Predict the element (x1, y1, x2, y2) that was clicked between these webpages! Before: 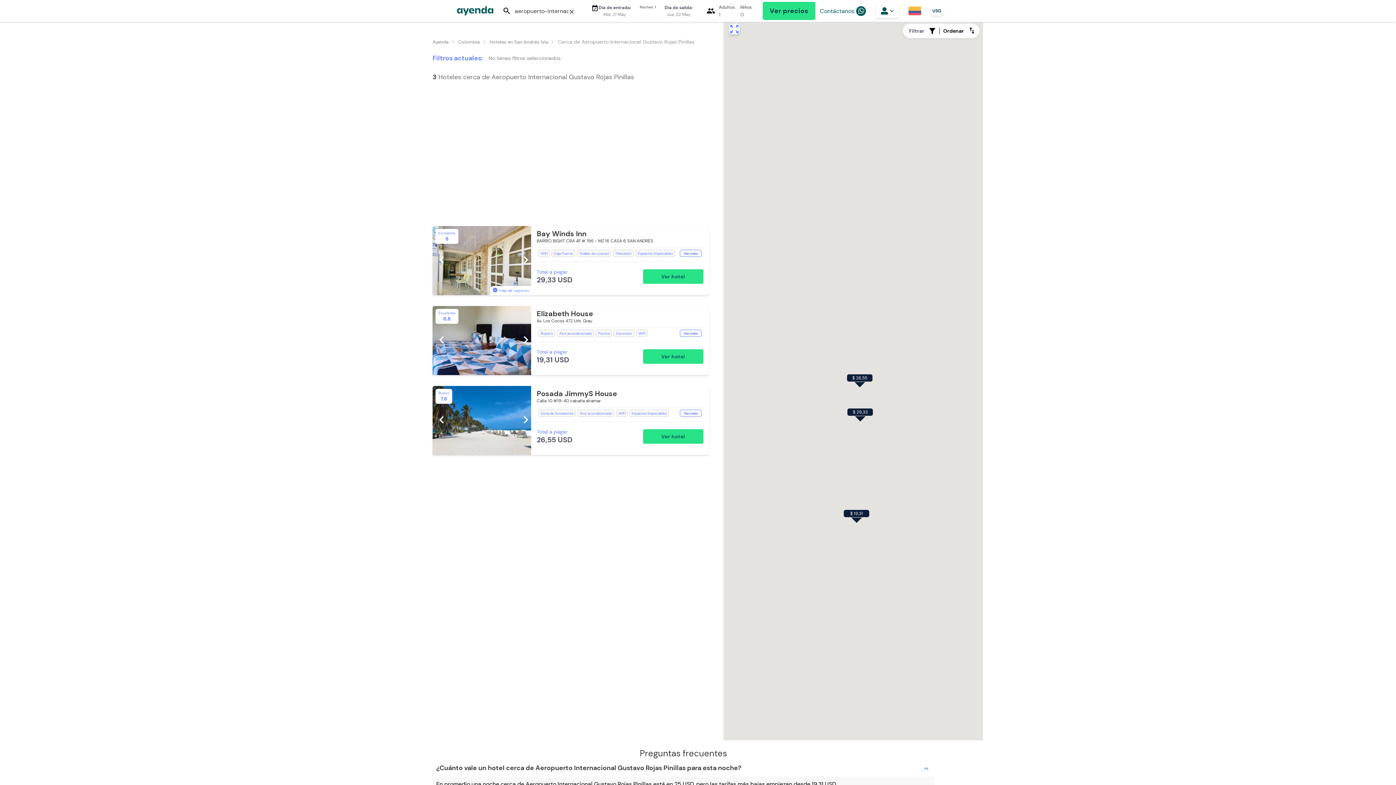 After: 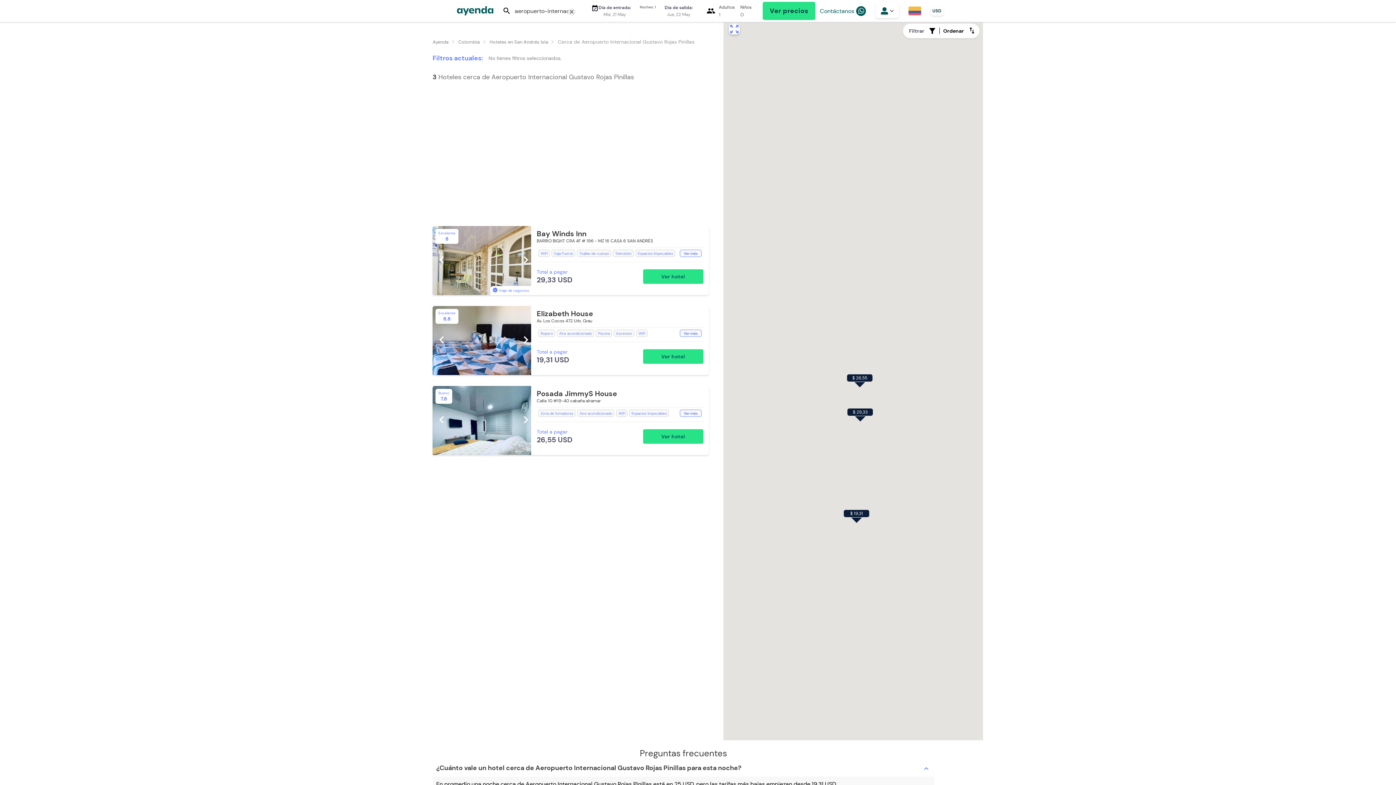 Action: bbox: (432, 386, 447, 455) label: flecha hacia la izquierda